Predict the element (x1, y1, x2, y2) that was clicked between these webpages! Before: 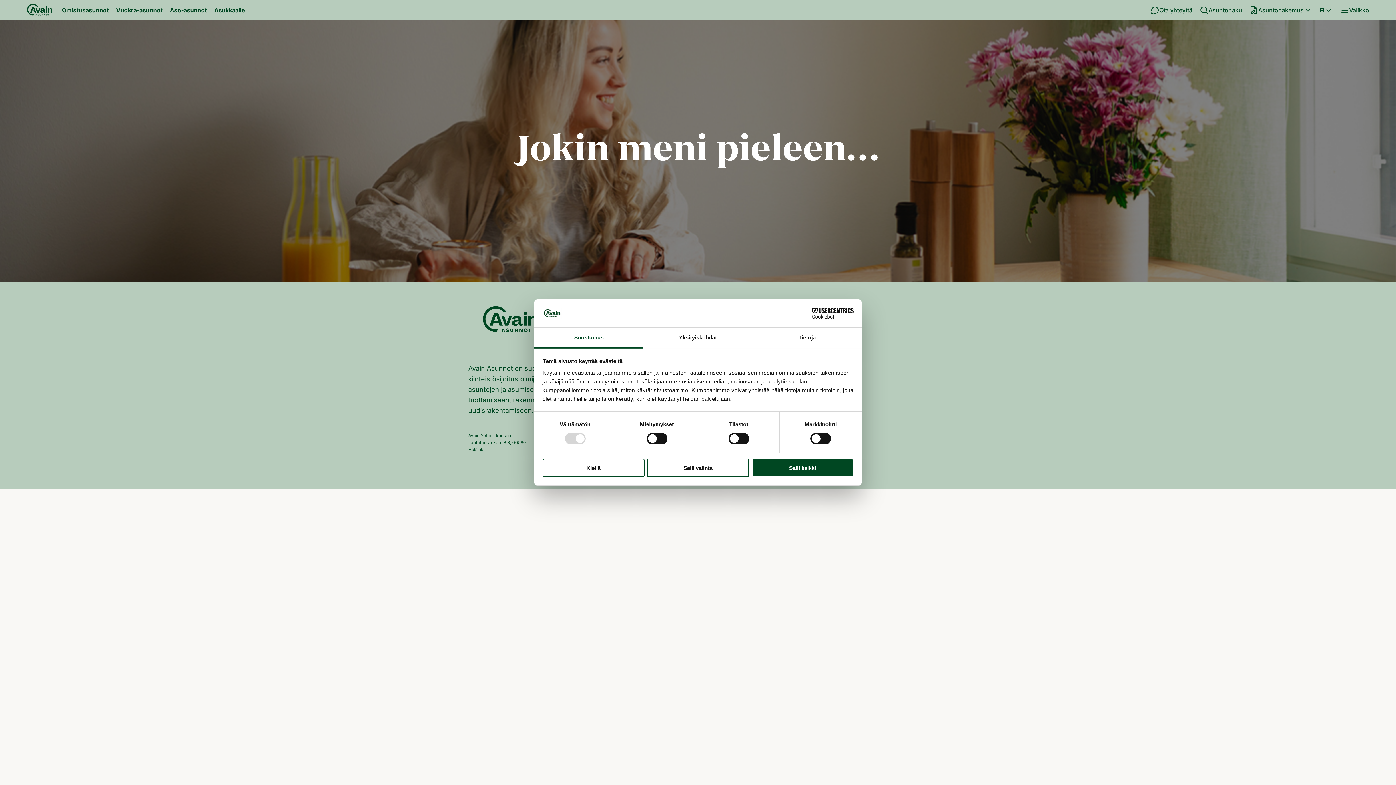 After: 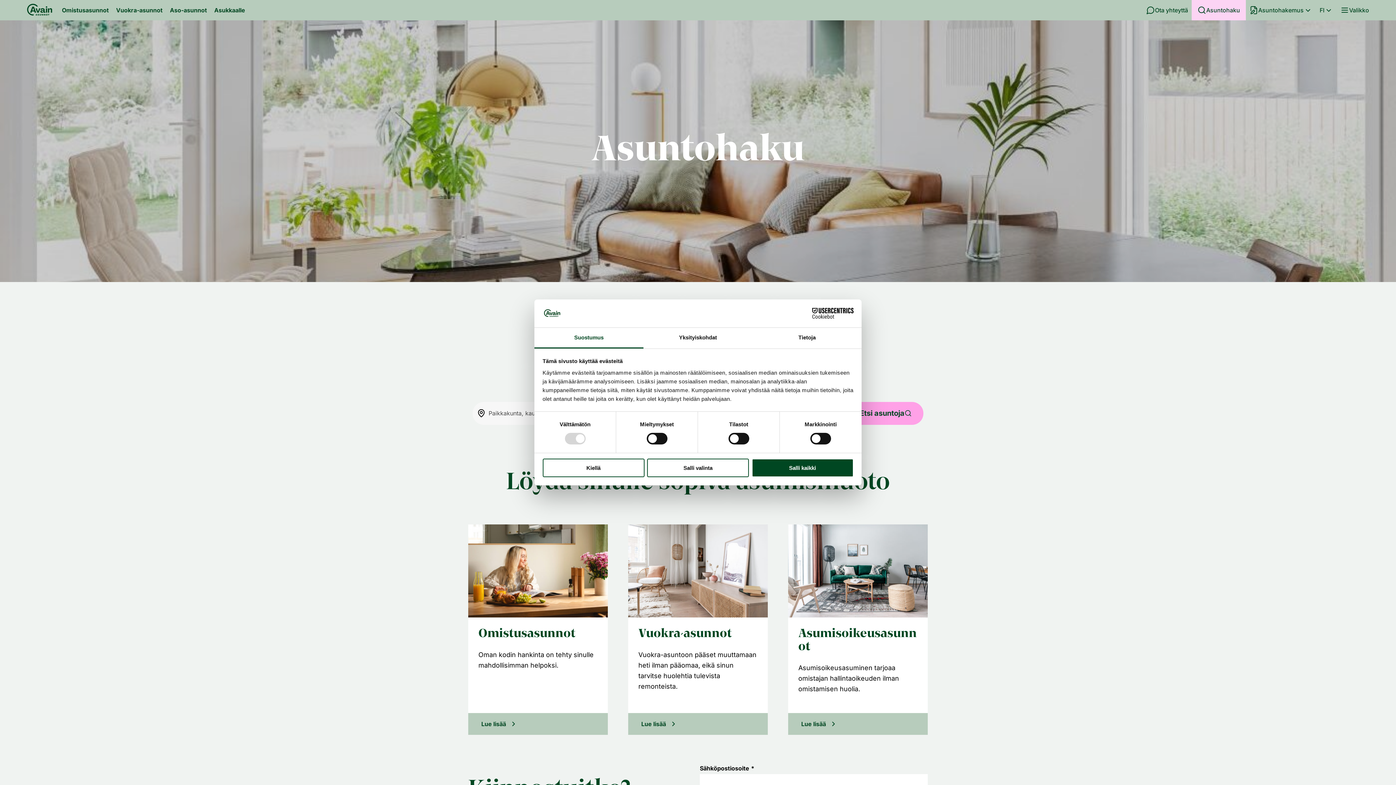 Action: label: Asuntohaku bbox: (1196, 0, 1246, 20)